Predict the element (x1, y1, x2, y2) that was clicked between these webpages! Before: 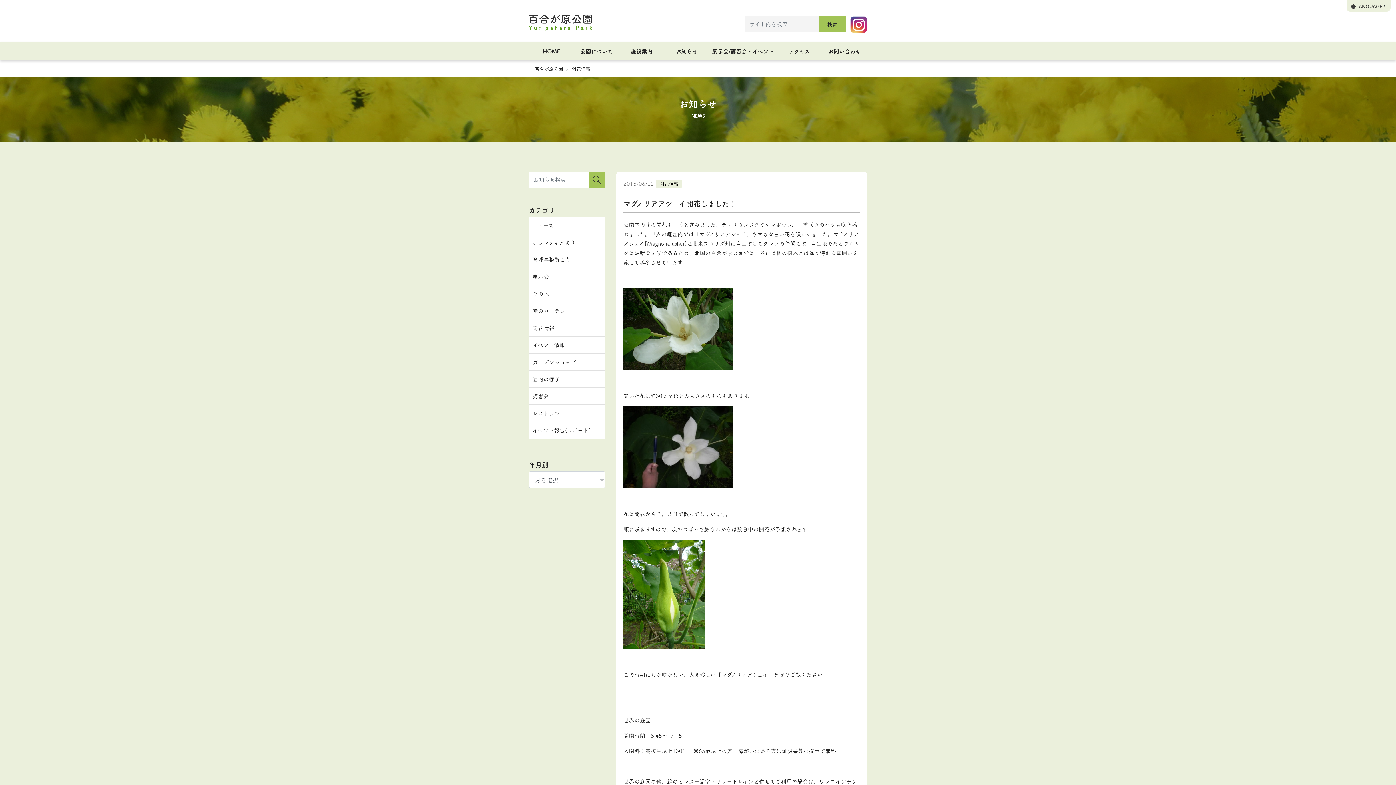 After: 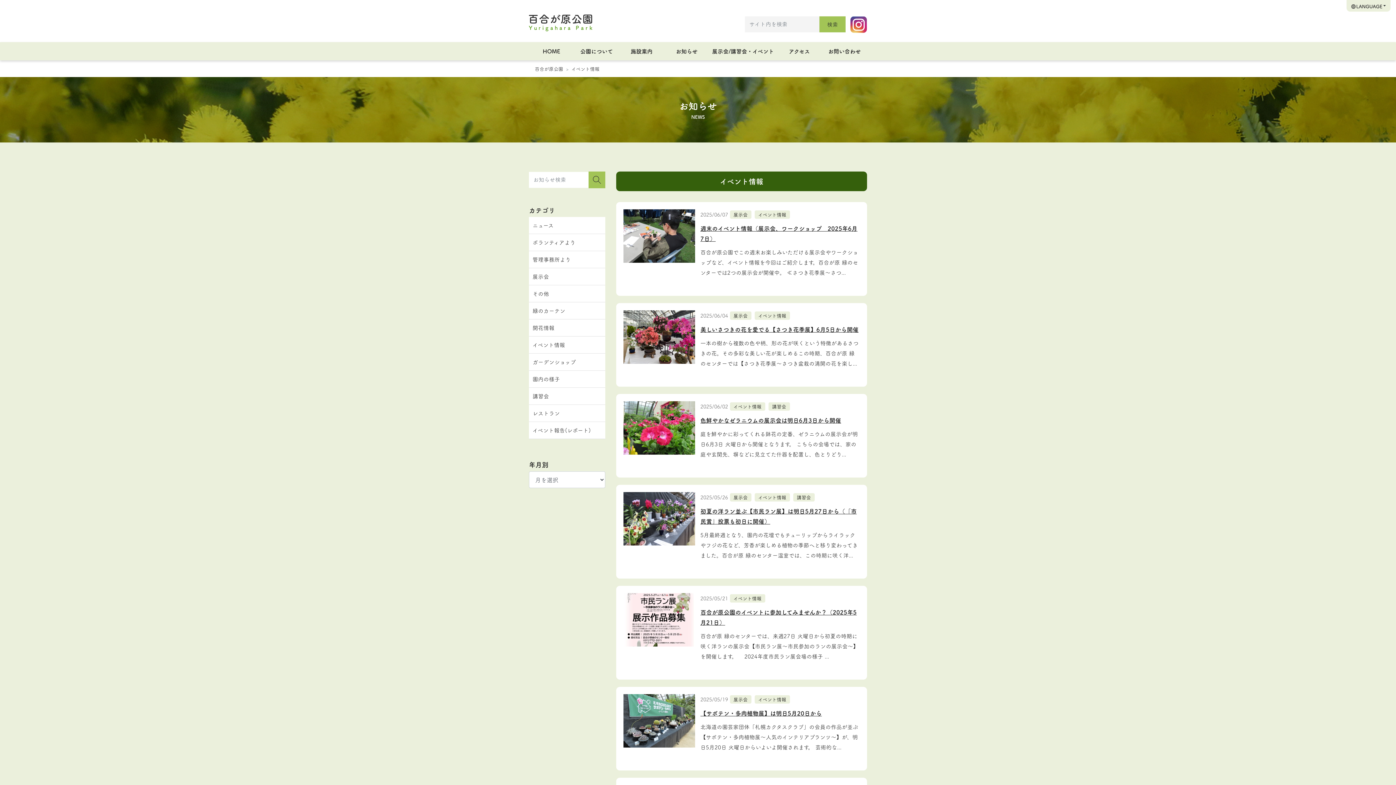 Action: label: イベント情報 bbox: (529, 336, 605, 353)